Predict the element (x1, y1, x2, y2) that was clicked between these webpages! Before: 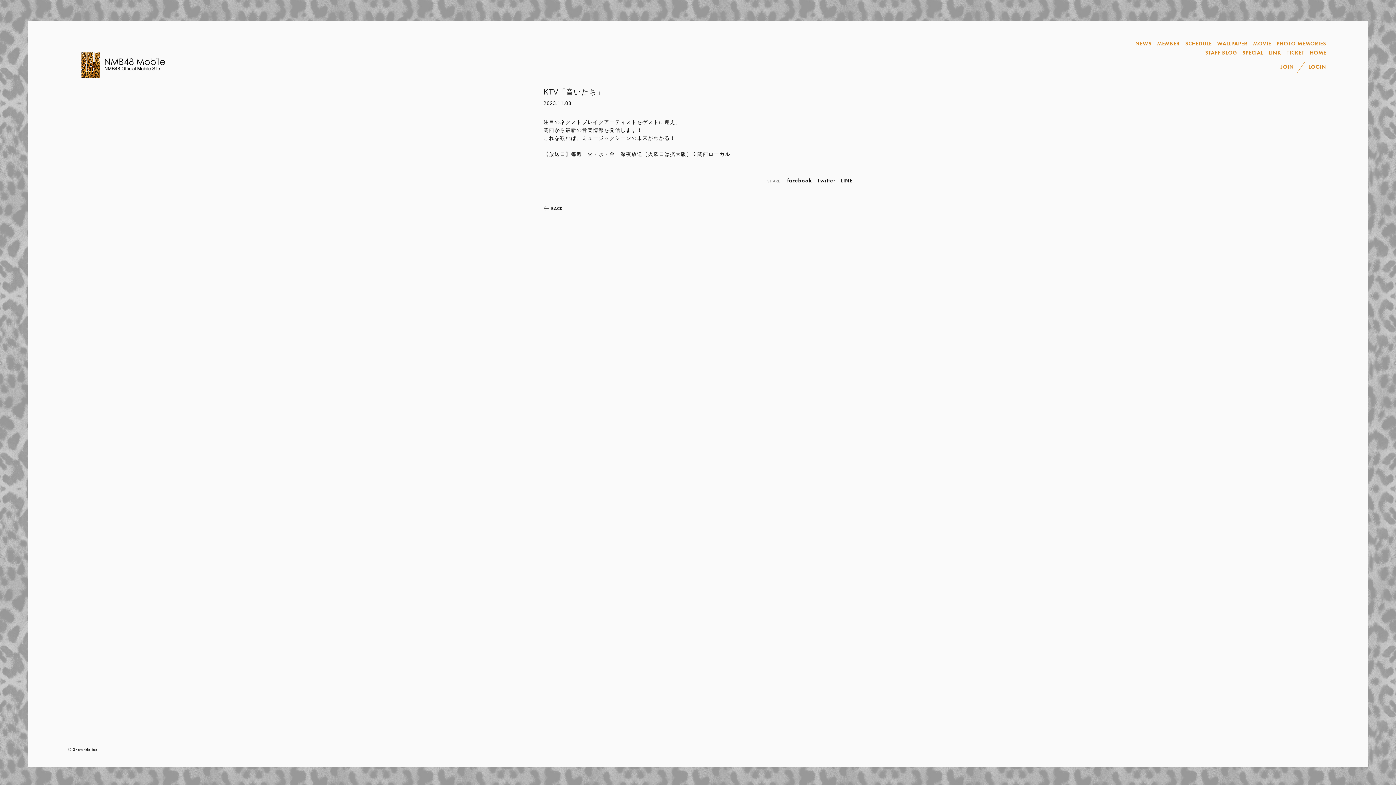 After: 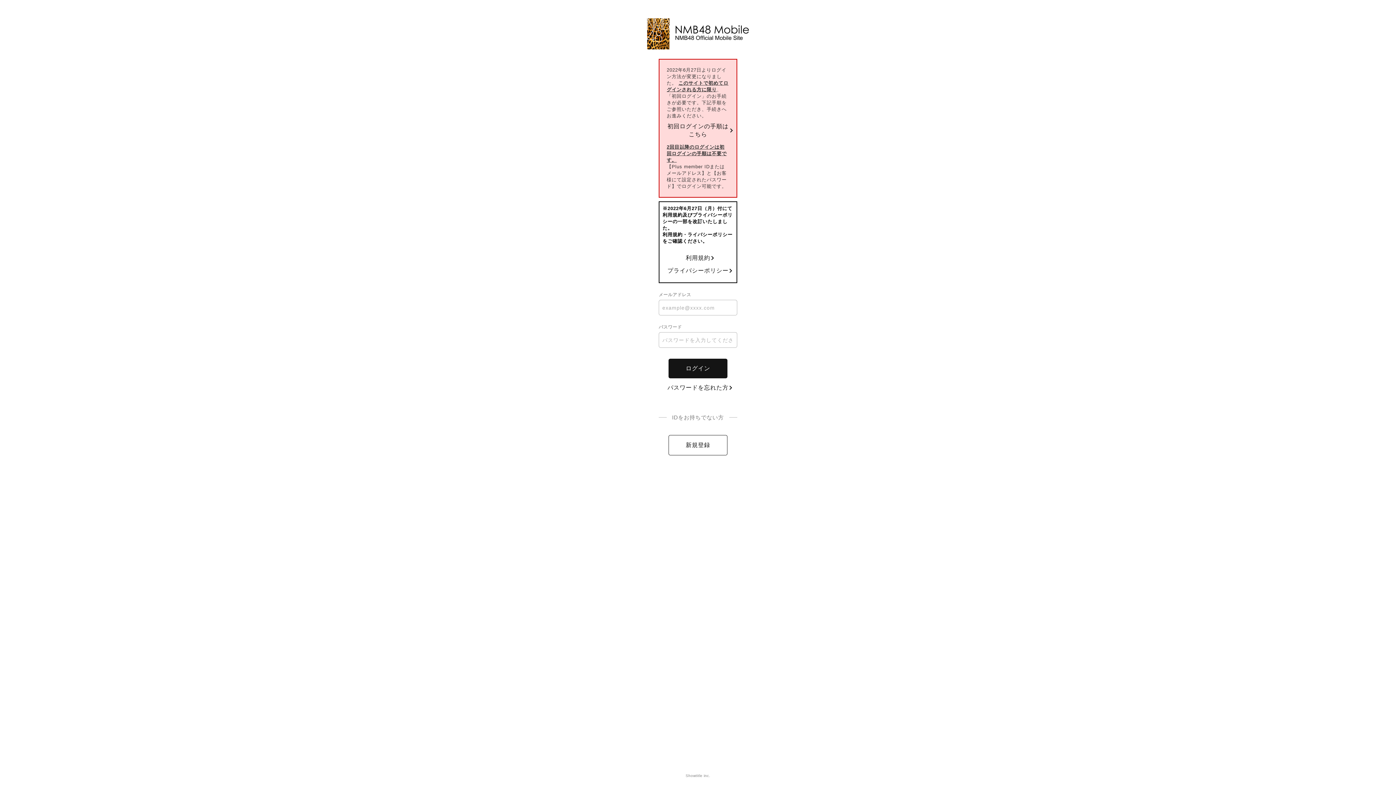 Action: label: LOGIN bbox: (1308, 62, 1326, 71)